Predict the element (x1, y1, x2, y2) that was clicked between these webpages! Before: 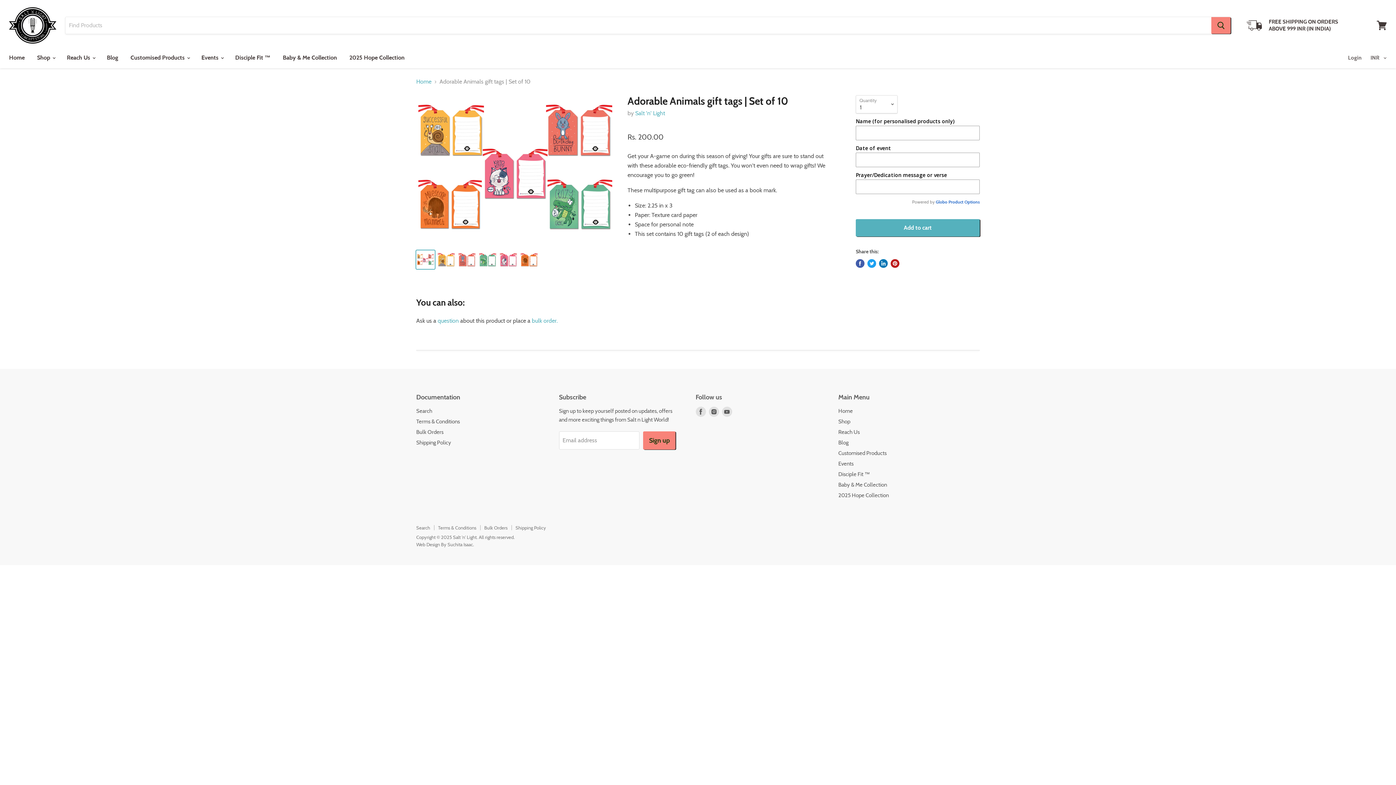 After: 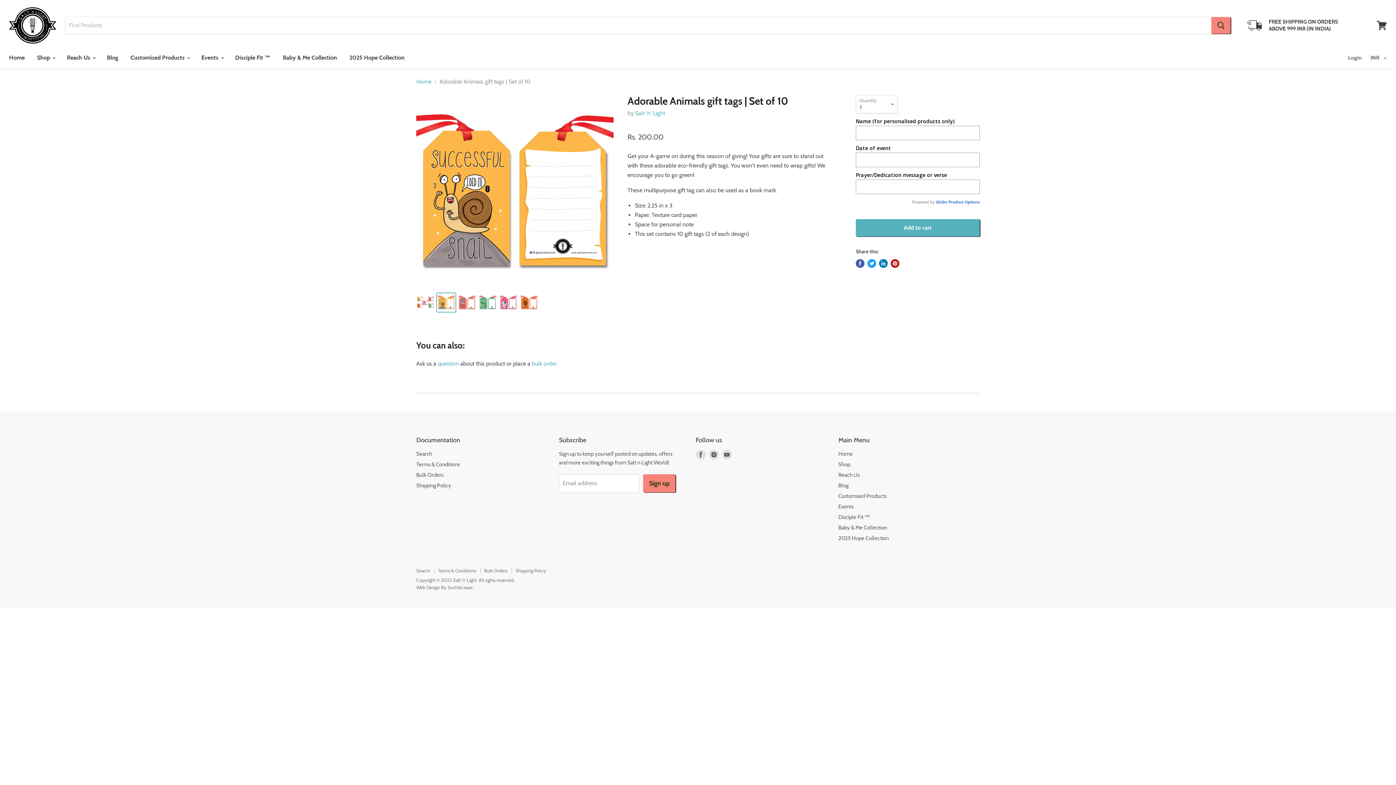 Action: bbox: (437, 250, 455, 269)